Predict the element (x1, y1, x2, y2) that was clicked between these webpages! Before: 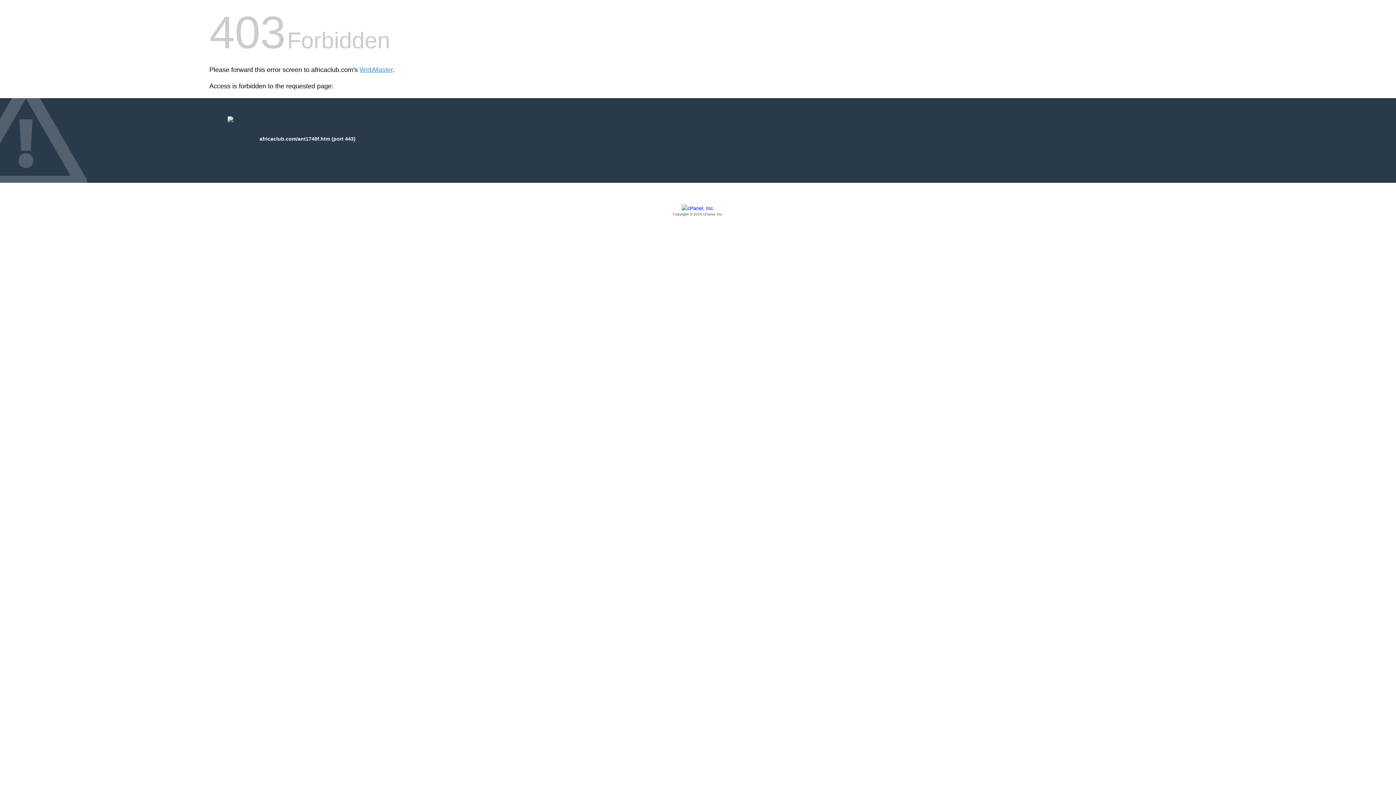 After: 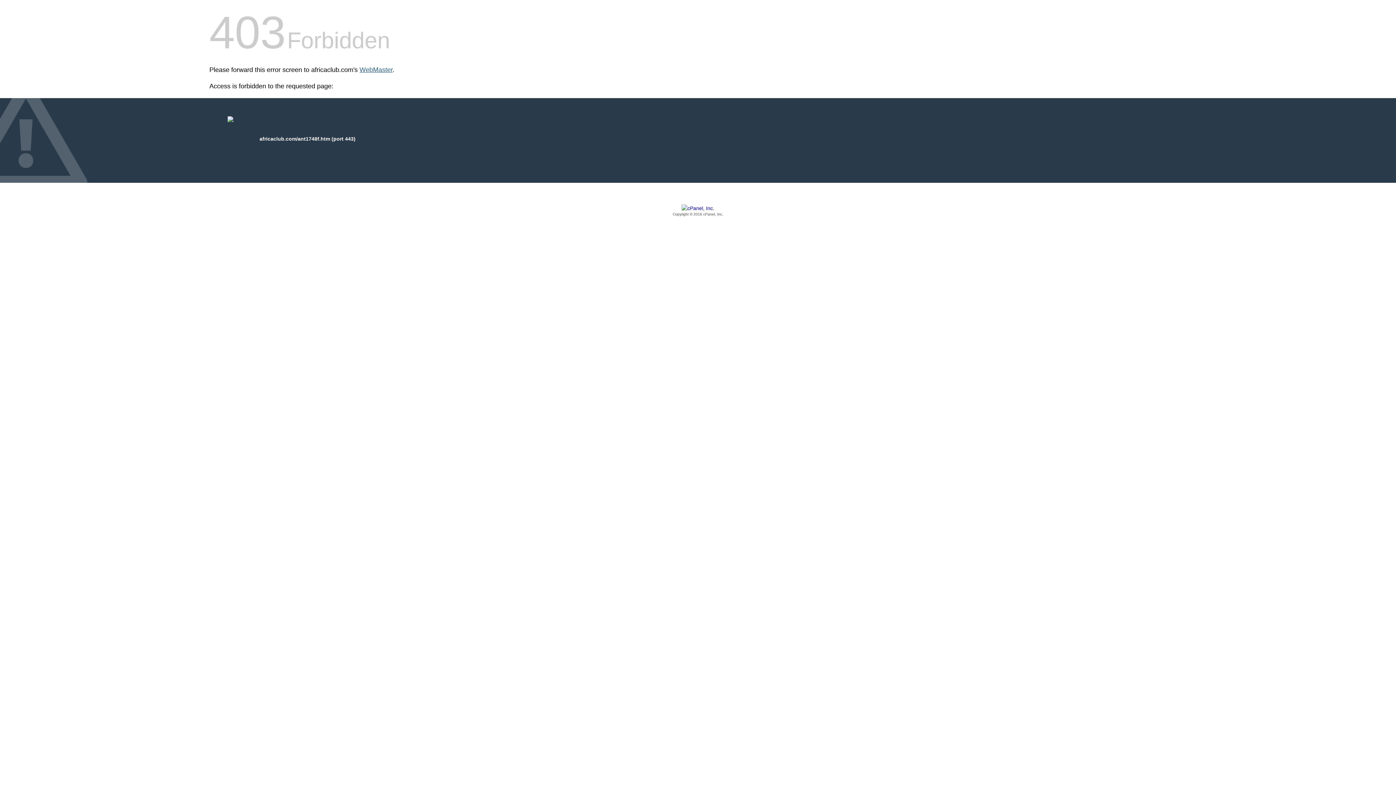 Action: label: WebMaster bbox: (359, 66, 392, 73)